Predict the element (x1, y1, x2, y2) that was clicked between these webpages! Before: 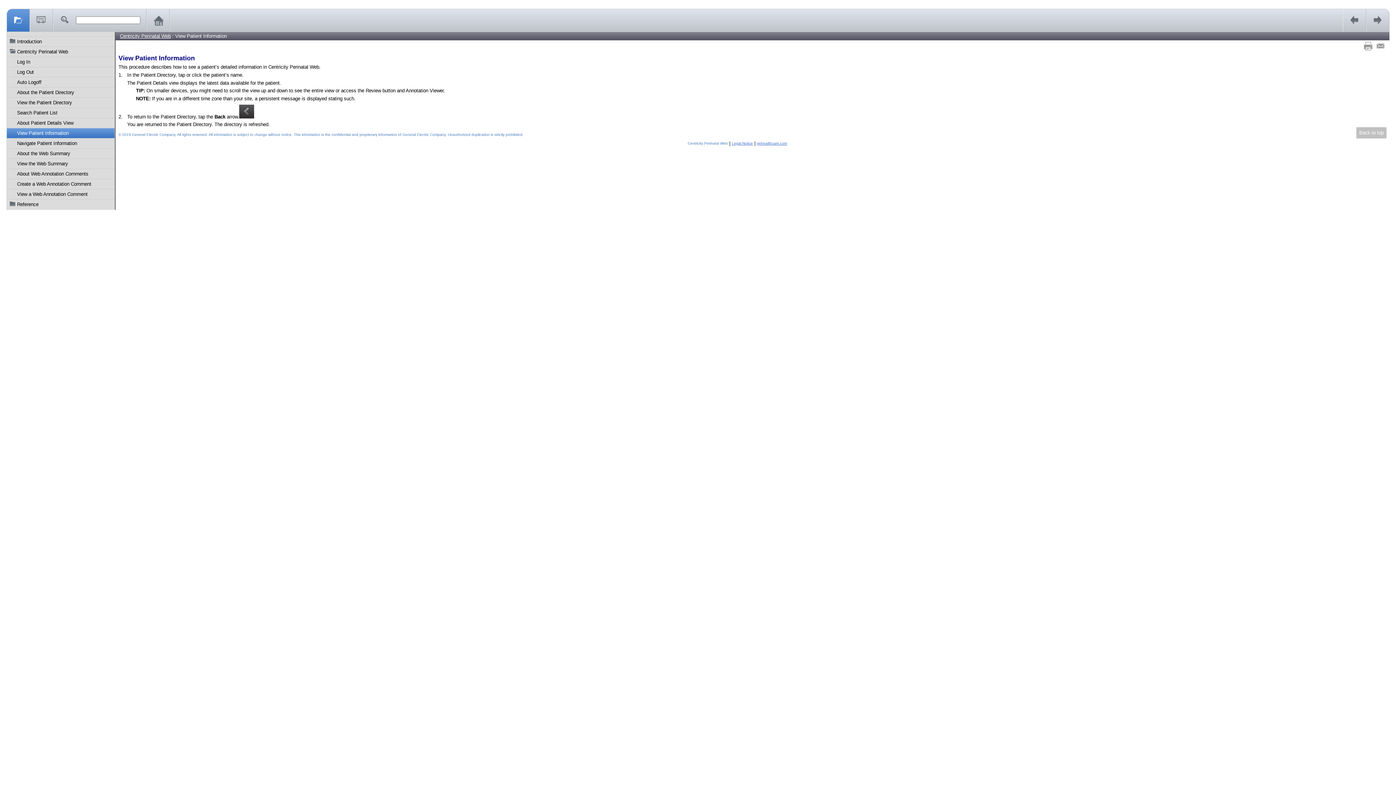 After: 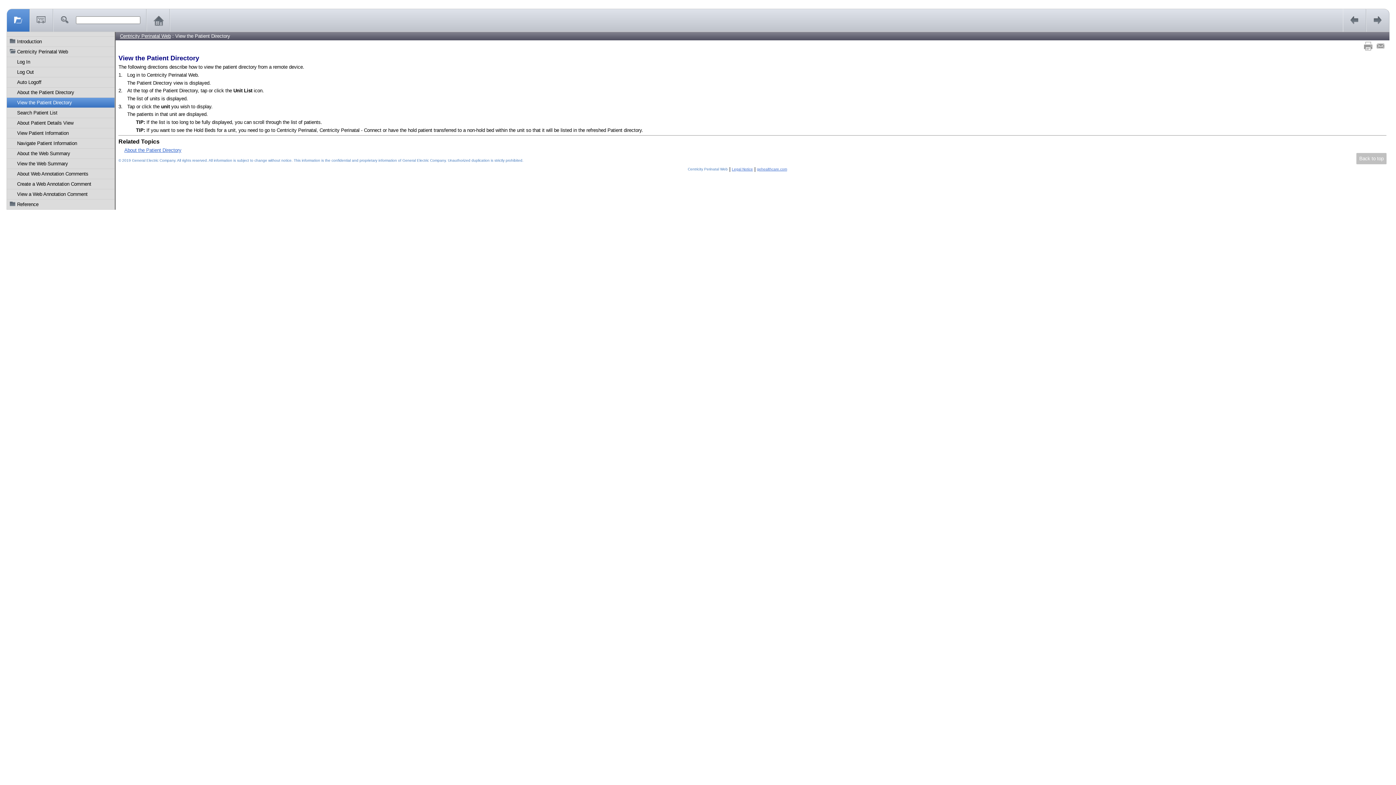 Action: label: View the Patient Directory bbox: (17, 100, 72, 105)